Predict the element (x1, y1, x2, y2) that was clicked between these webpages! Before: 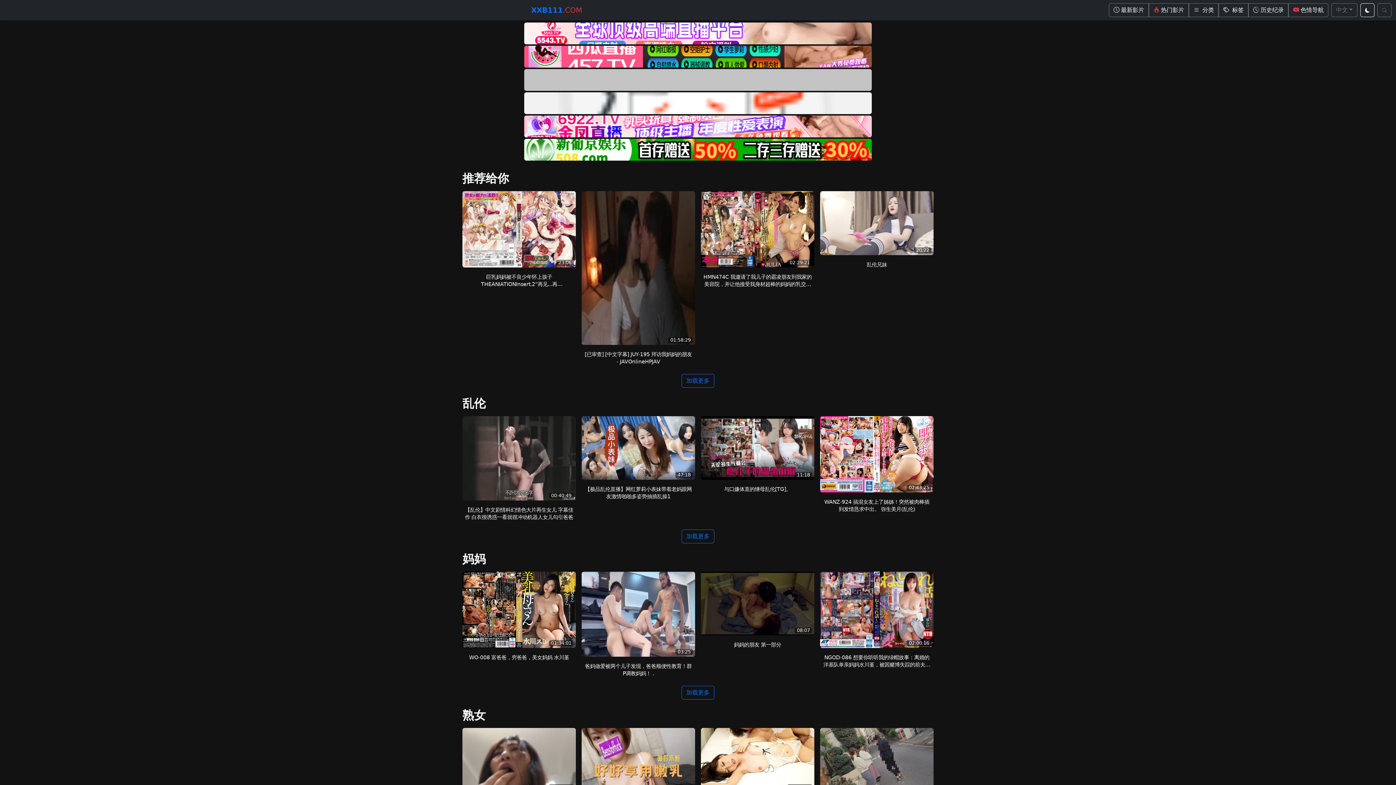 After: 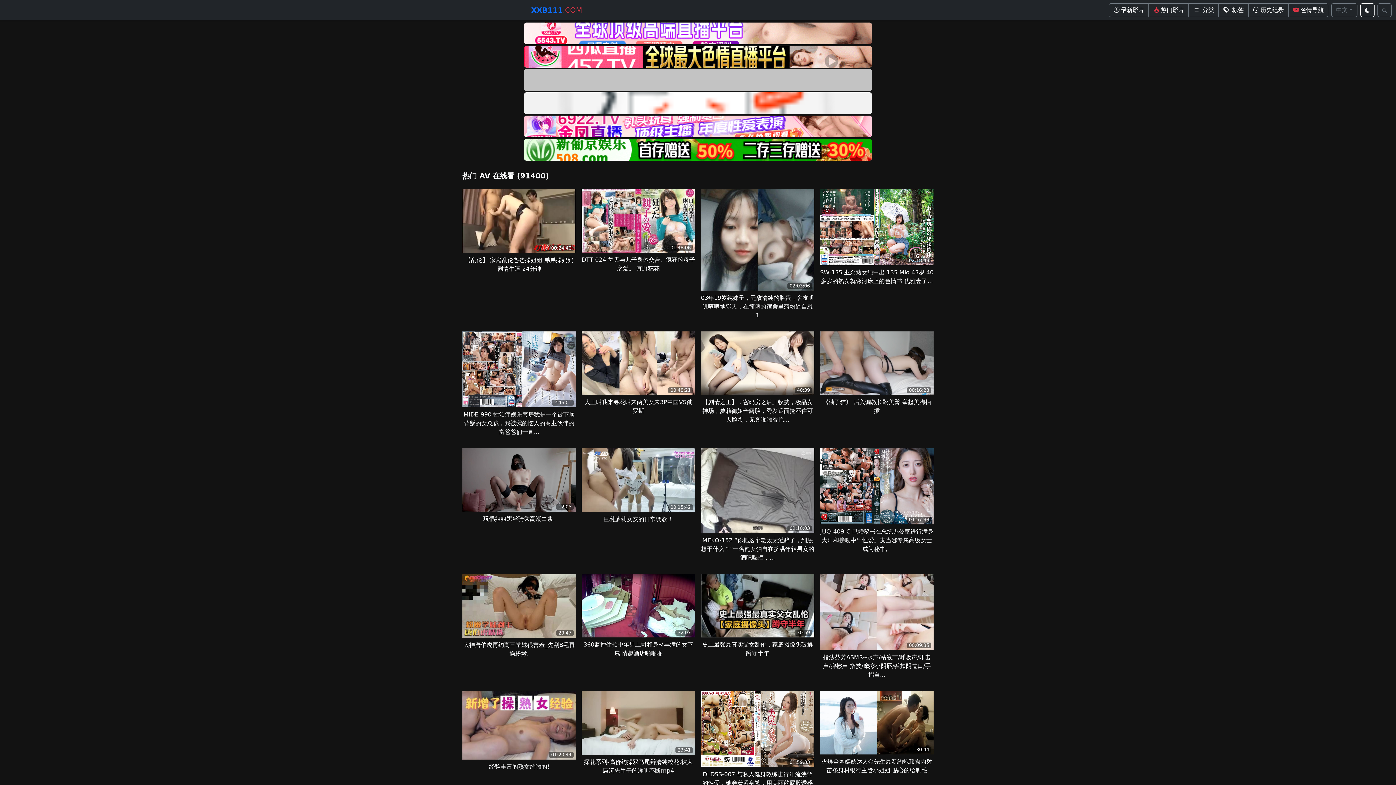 Action: label: 热门影片 bbox: (1149, 3, 1189, 17)